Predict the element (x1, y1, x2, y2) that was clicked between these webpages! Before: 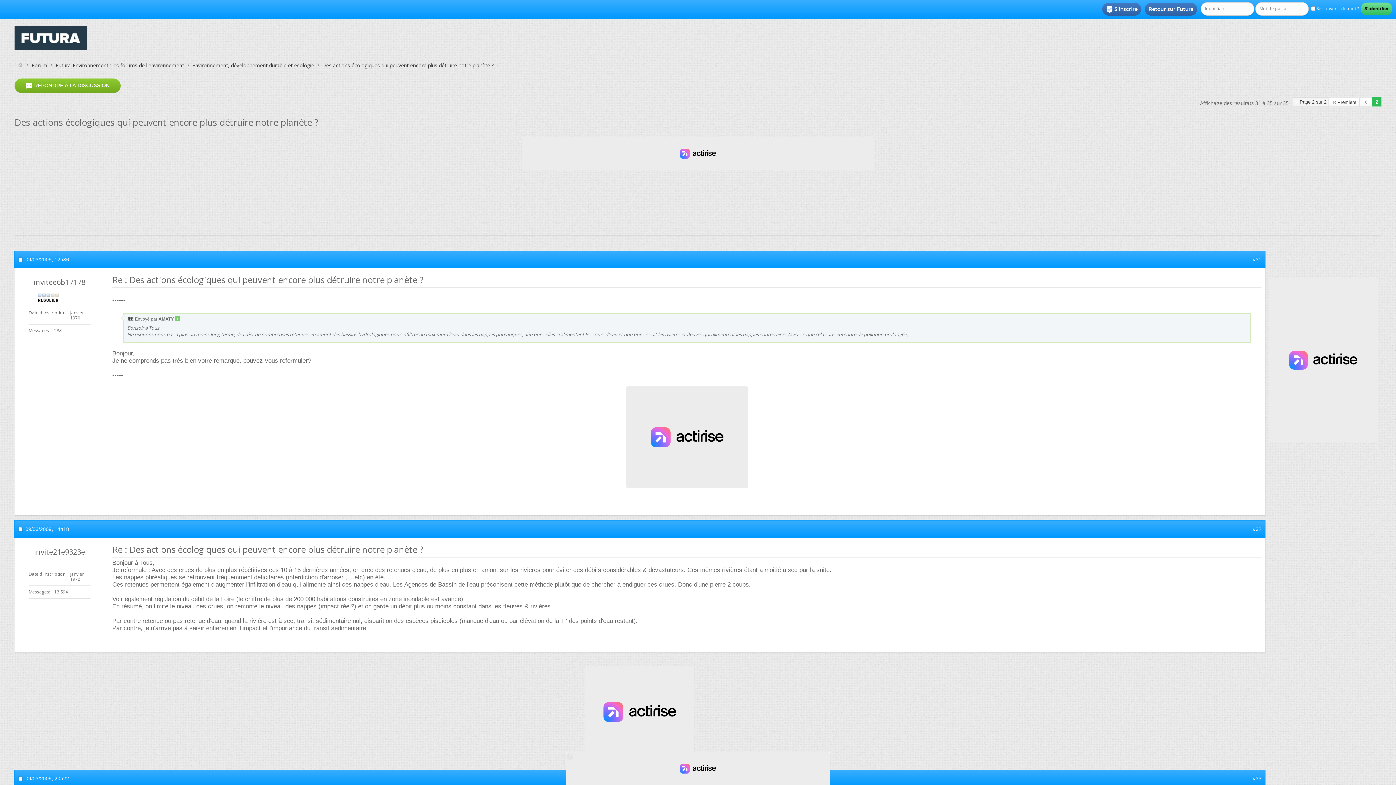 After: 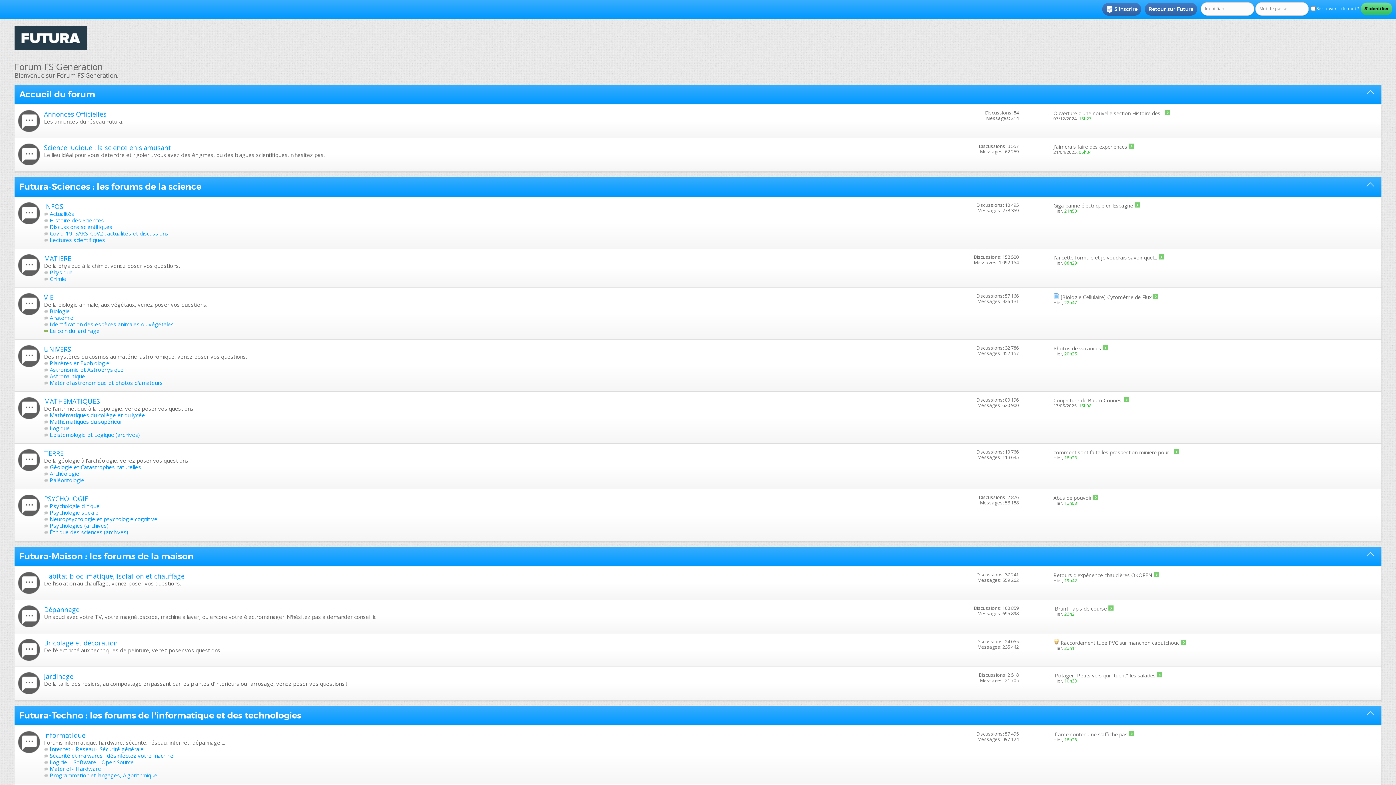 Action: bbox: (15, 61, 25, 69)